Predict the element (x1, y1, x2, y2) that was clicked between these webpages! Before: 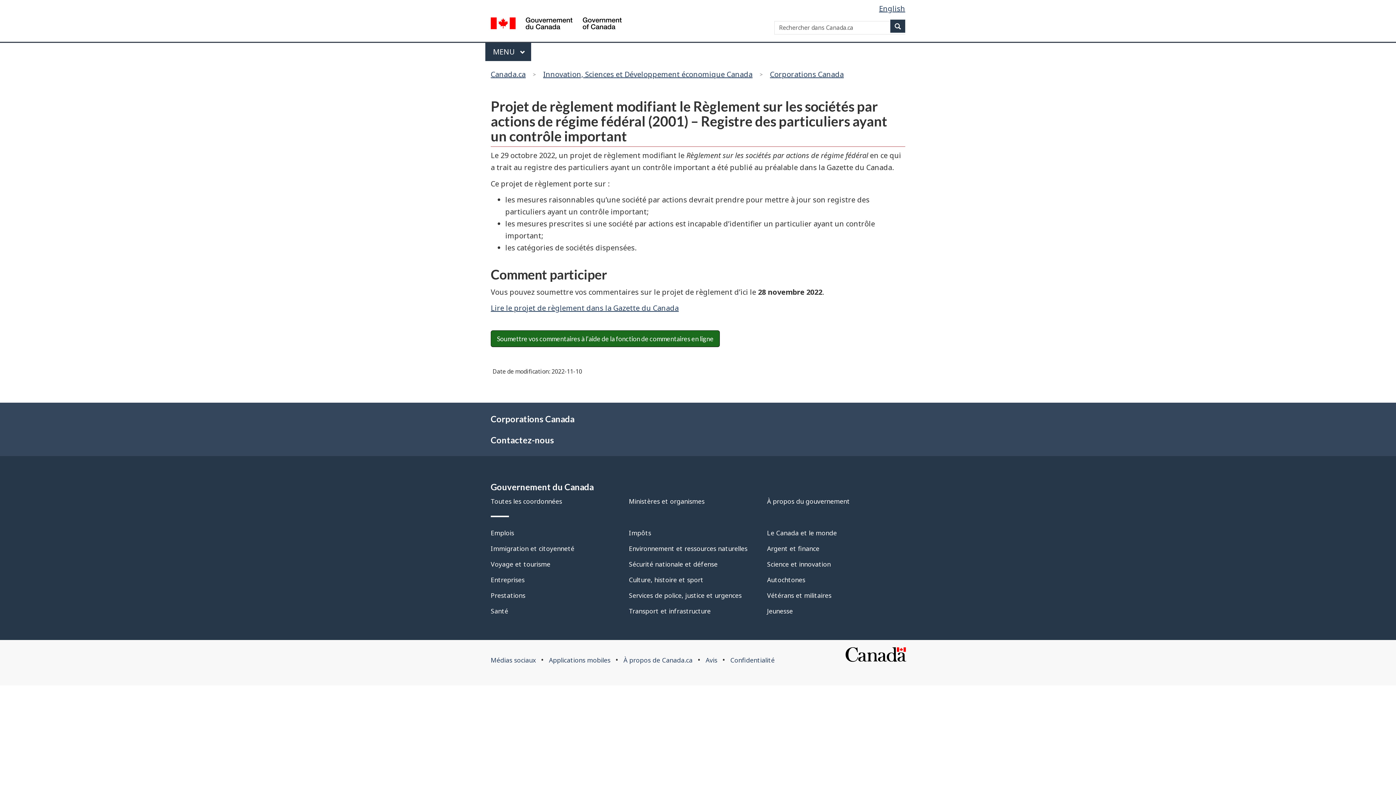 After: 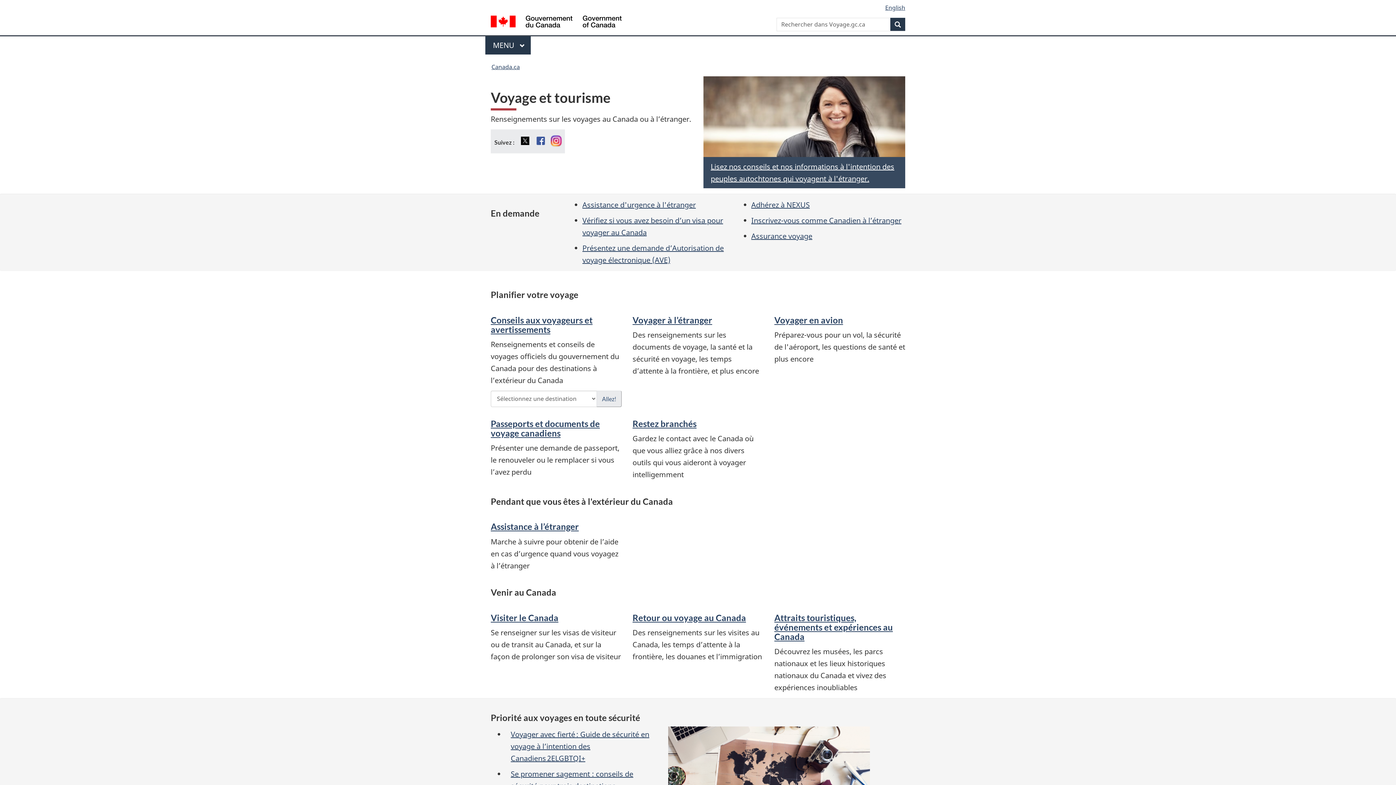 Action: bbox: (490, 559, 550, 568) label: Voyage et tourisme